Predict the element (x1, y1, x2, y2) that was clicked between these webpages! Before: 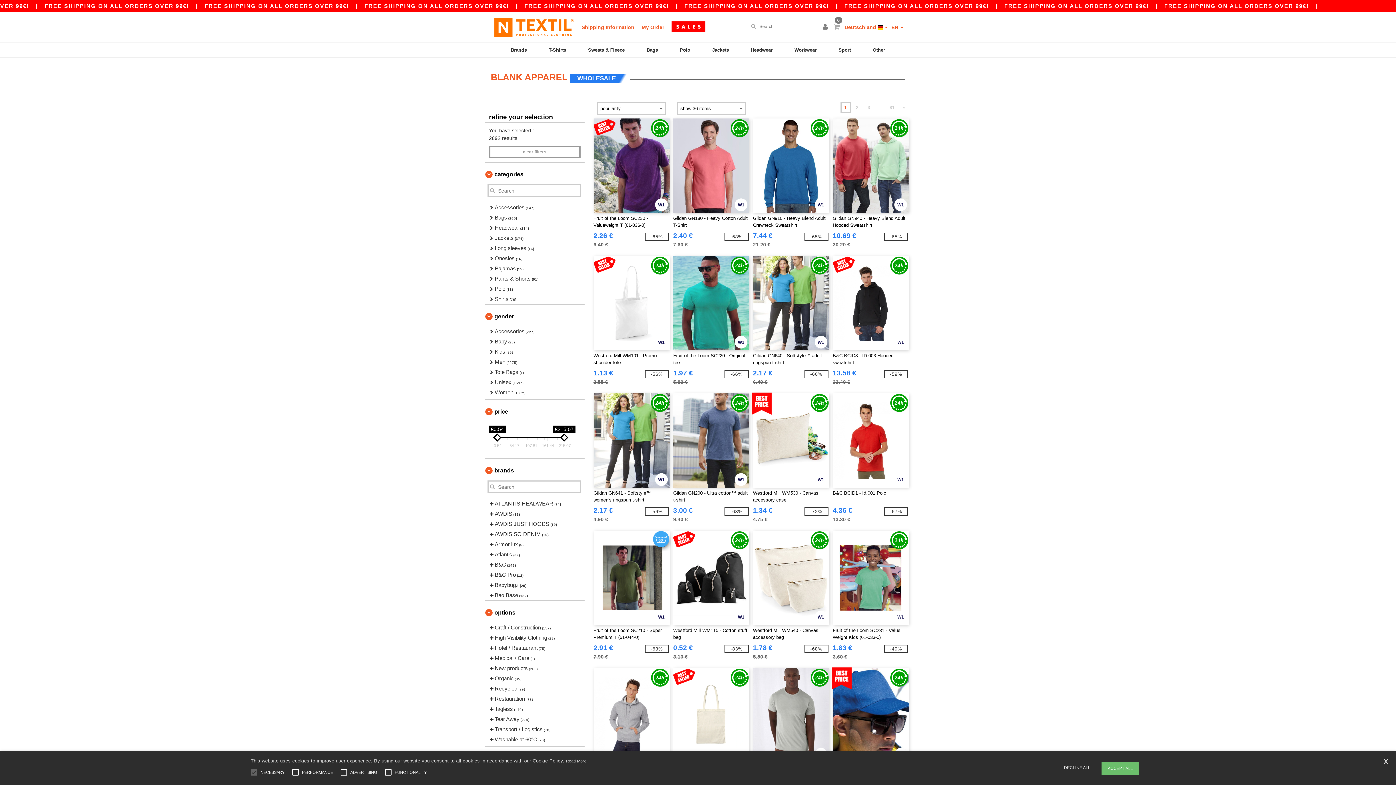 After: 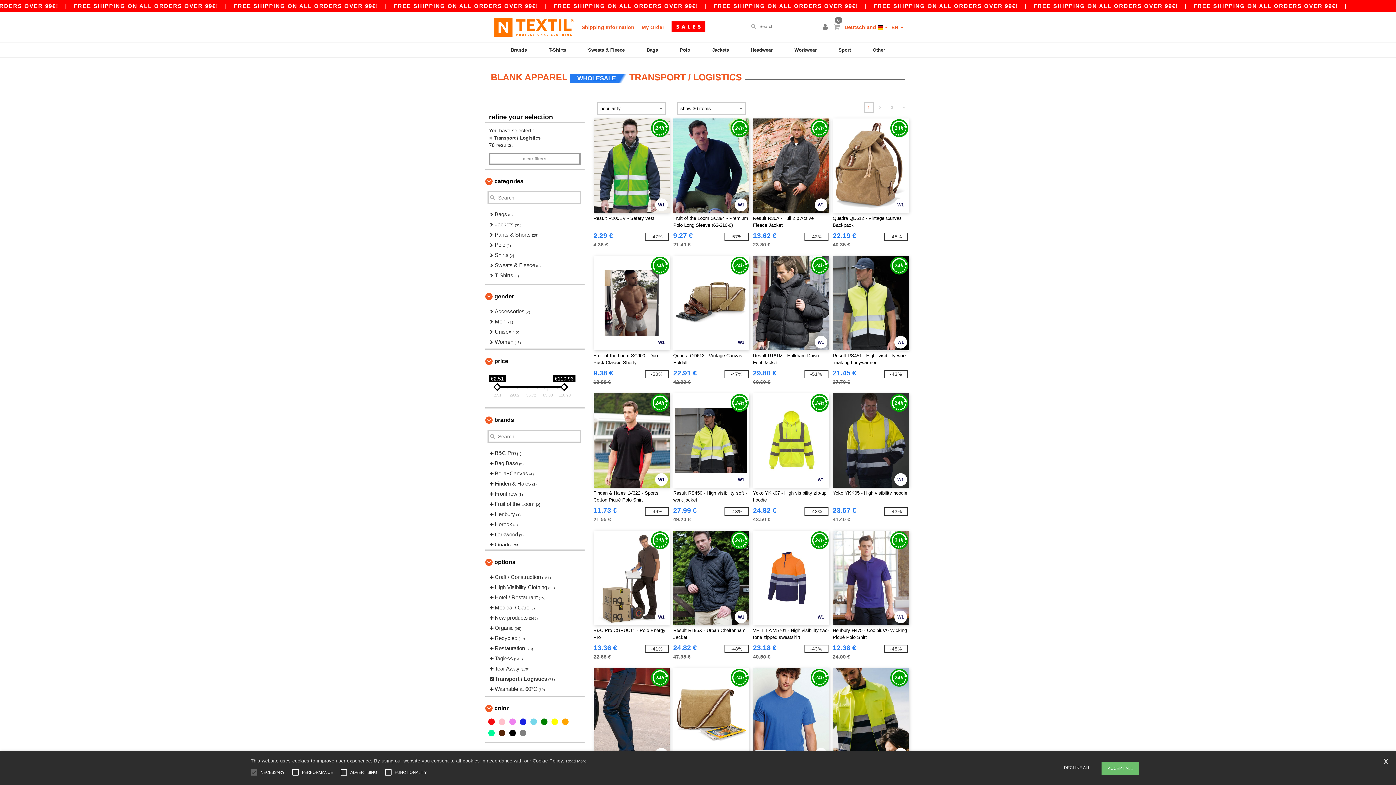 Action: label:  Transport / Logistics (78) bbox: (489, 724, 577, 734)